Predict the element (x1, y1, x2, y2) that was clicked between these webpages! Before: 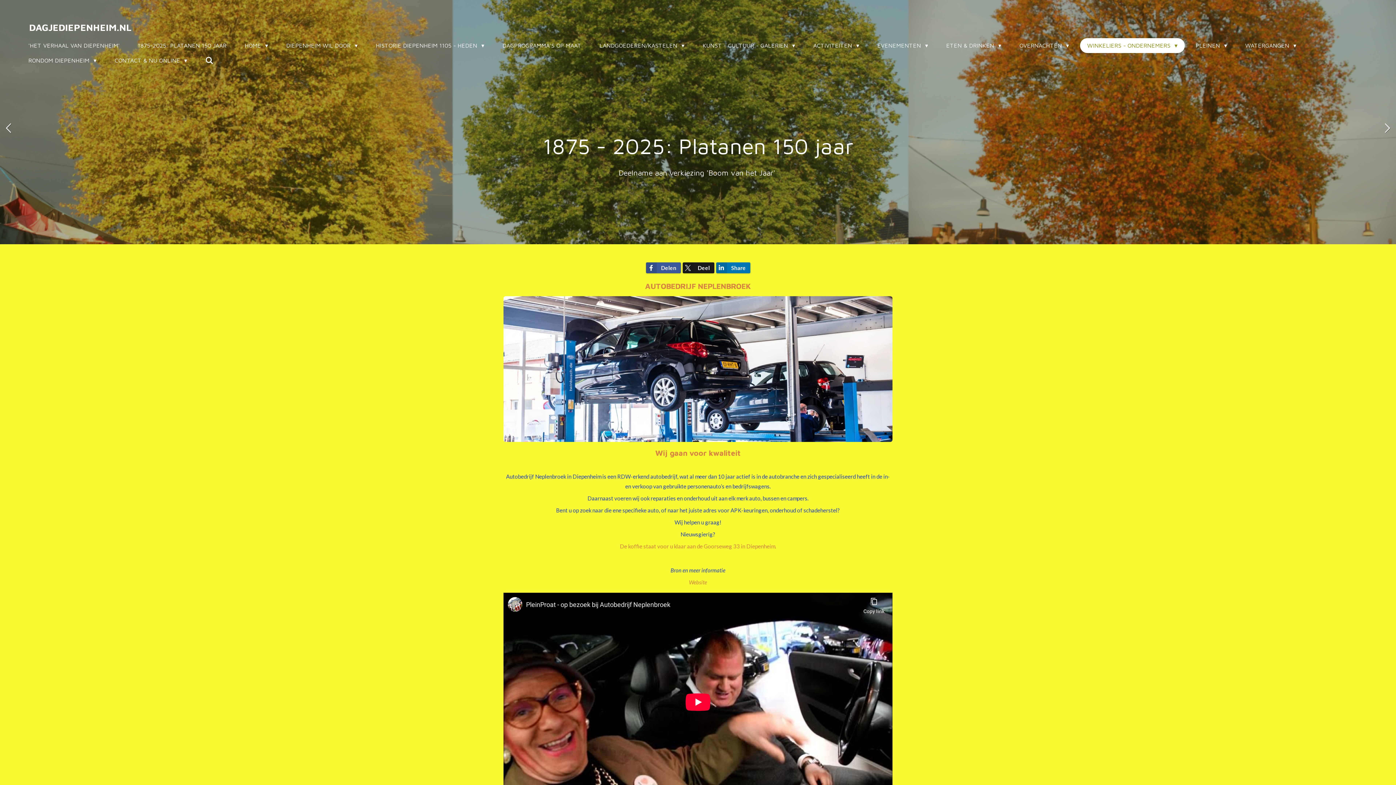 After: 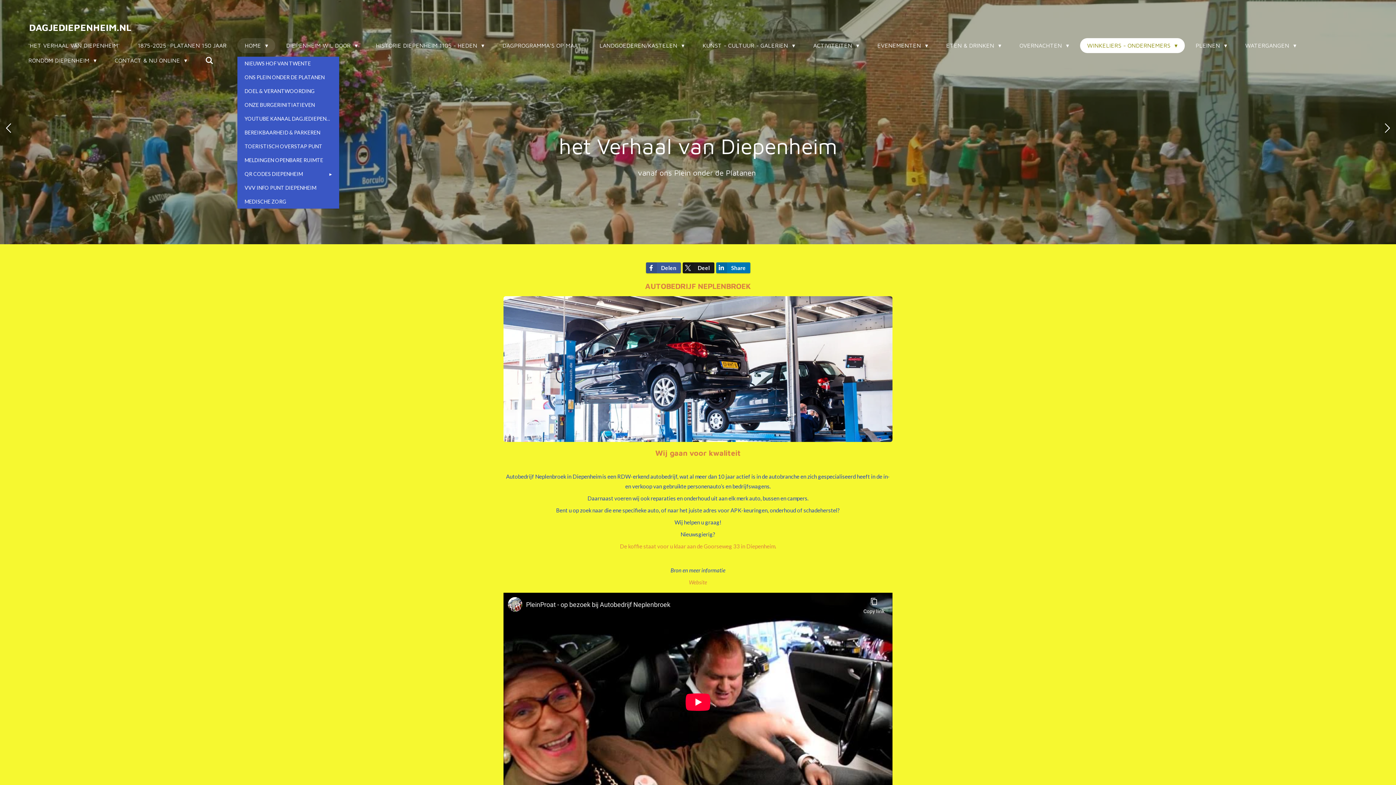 Action: label: HOME  bbox: (237, 38, 275, 53)